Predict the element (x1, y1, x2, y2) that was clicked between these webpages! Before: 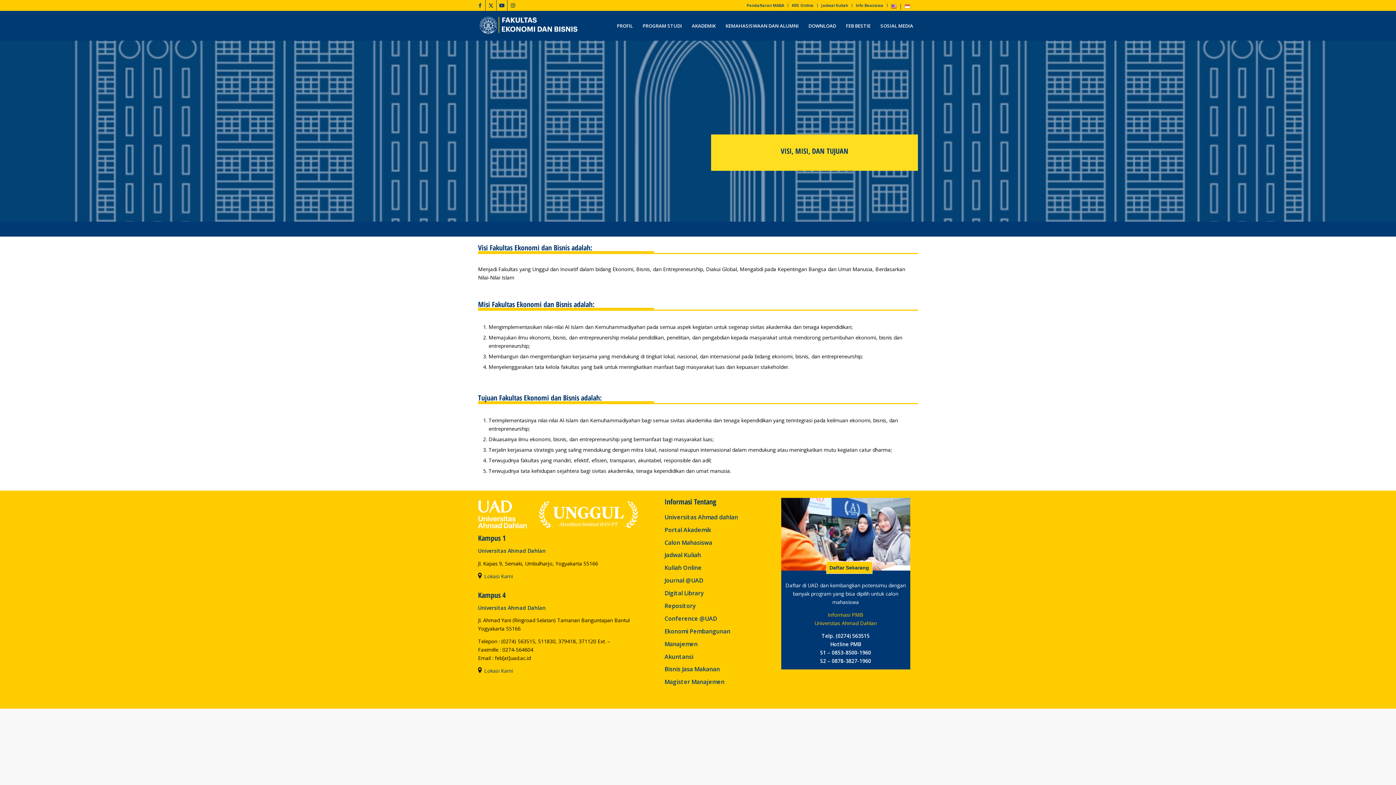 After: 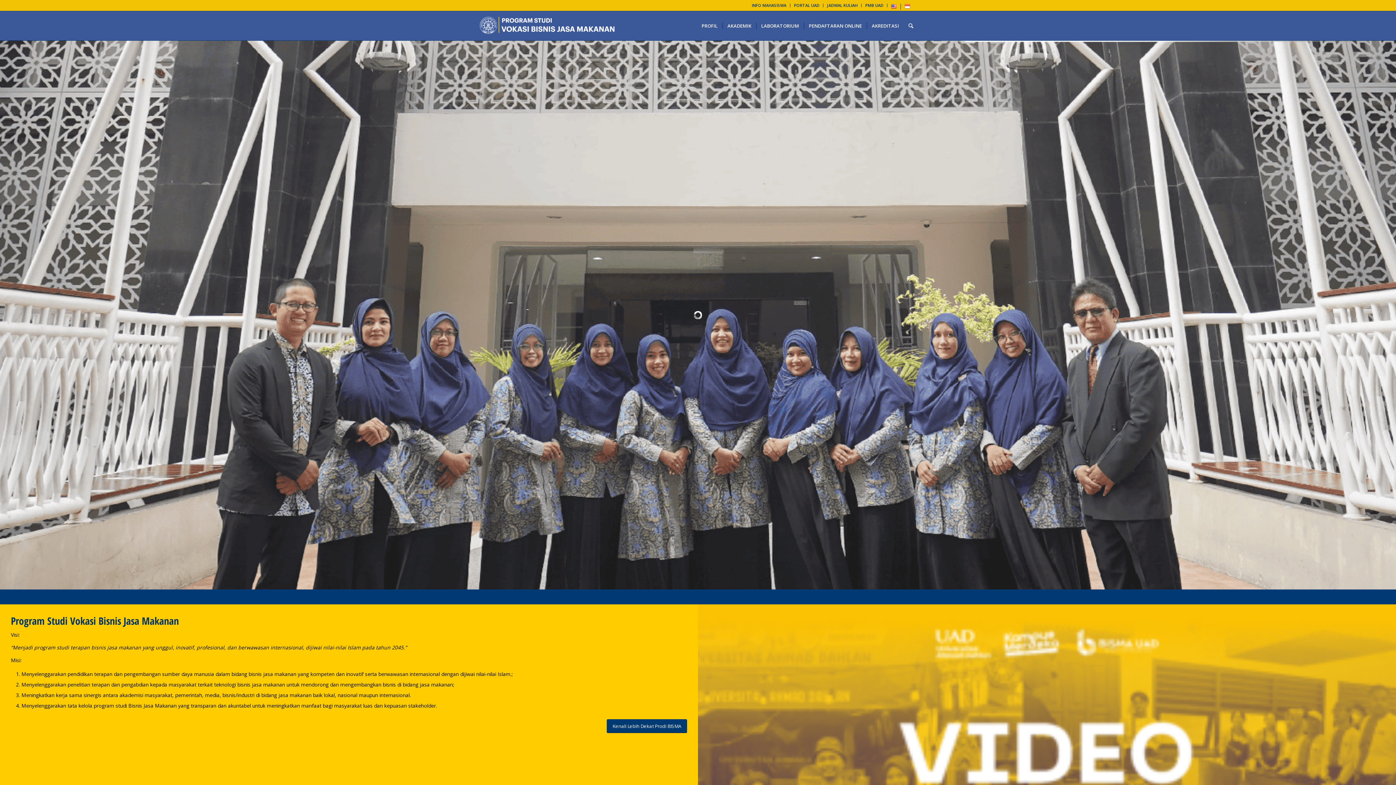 Action: label: Bisnis Jasa Makanan bbox: (664, 665, 720, 673)